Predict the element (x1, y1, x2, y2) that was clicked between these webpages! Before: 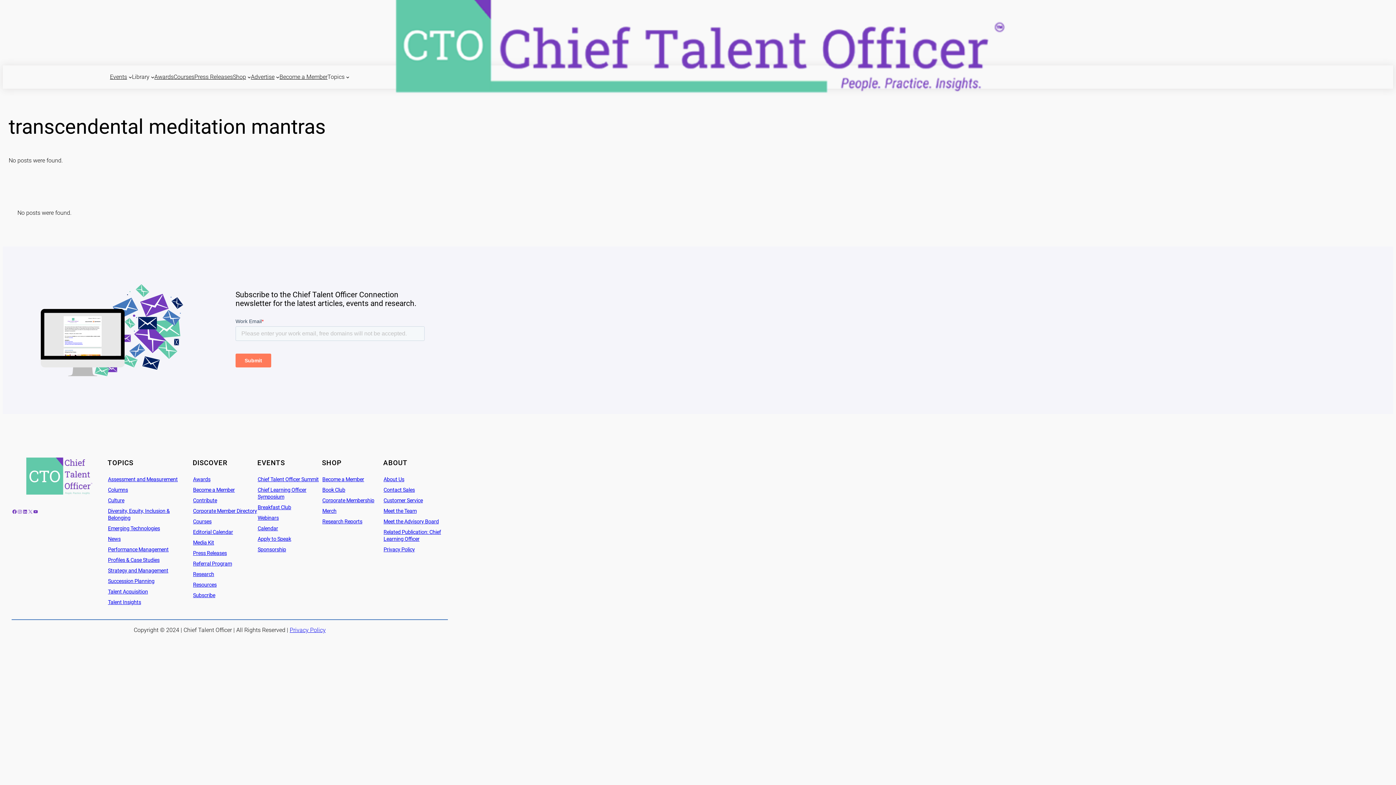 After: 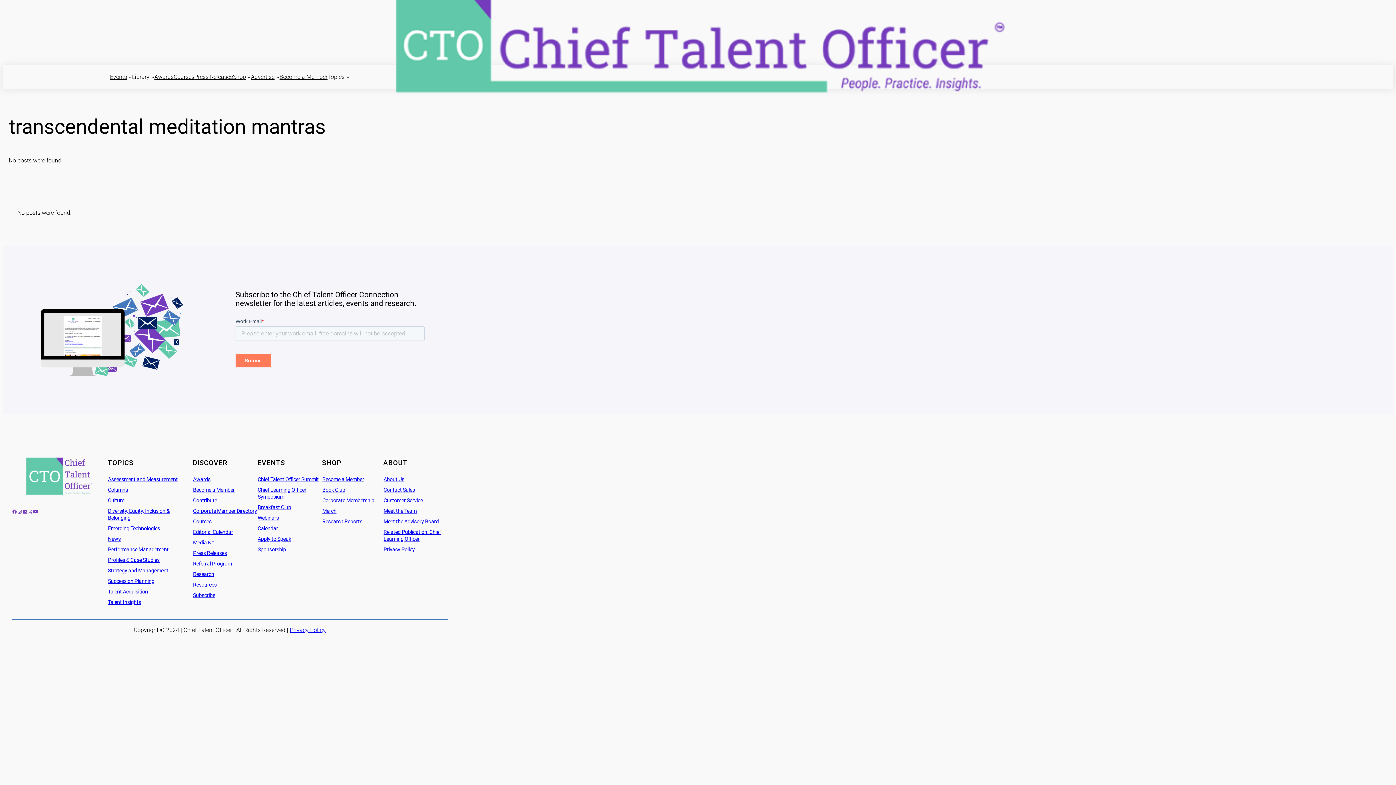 Action: label: YouTube bbox: (32, 509, 38, 514)